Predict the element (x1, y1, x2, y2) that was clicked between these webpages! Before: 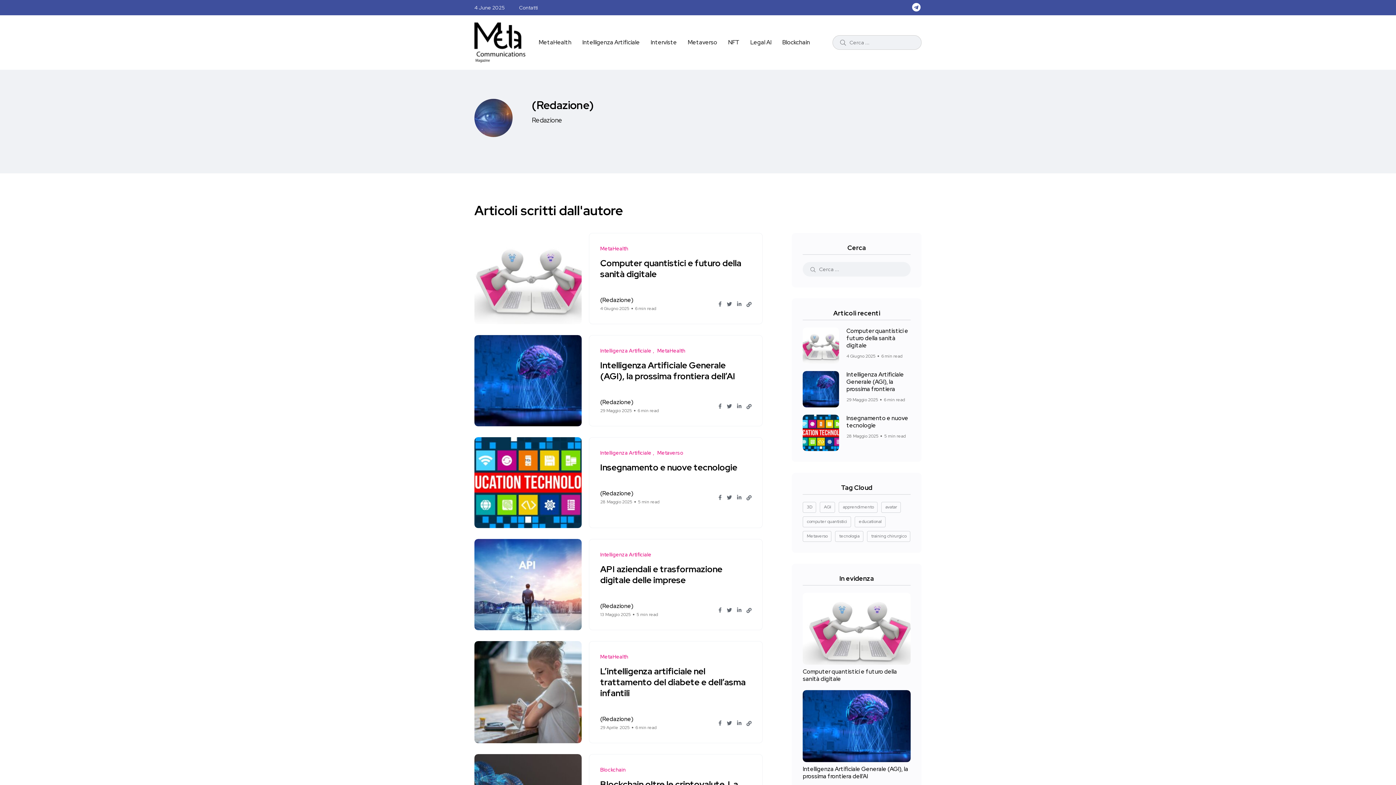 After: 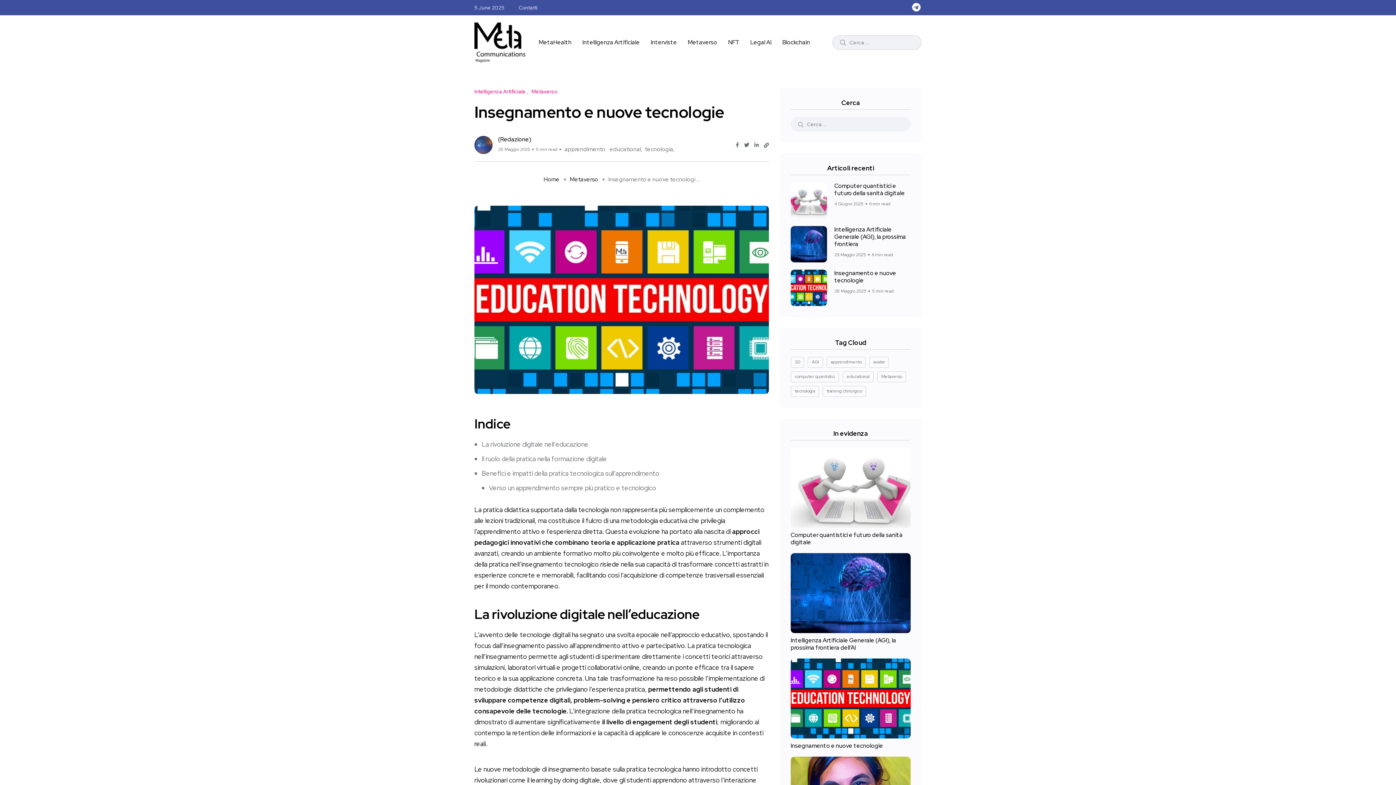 Action: bbox: (474, 437, 581, 528)